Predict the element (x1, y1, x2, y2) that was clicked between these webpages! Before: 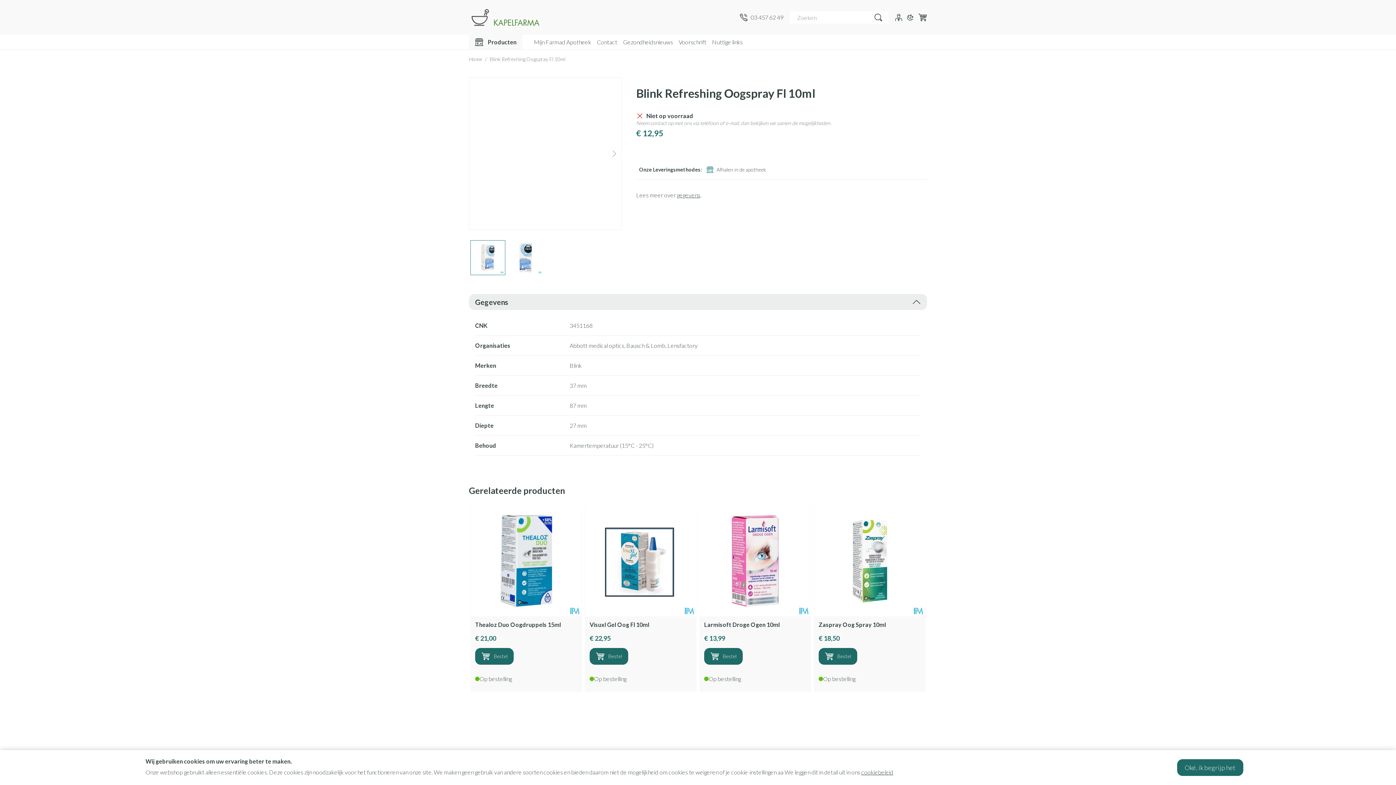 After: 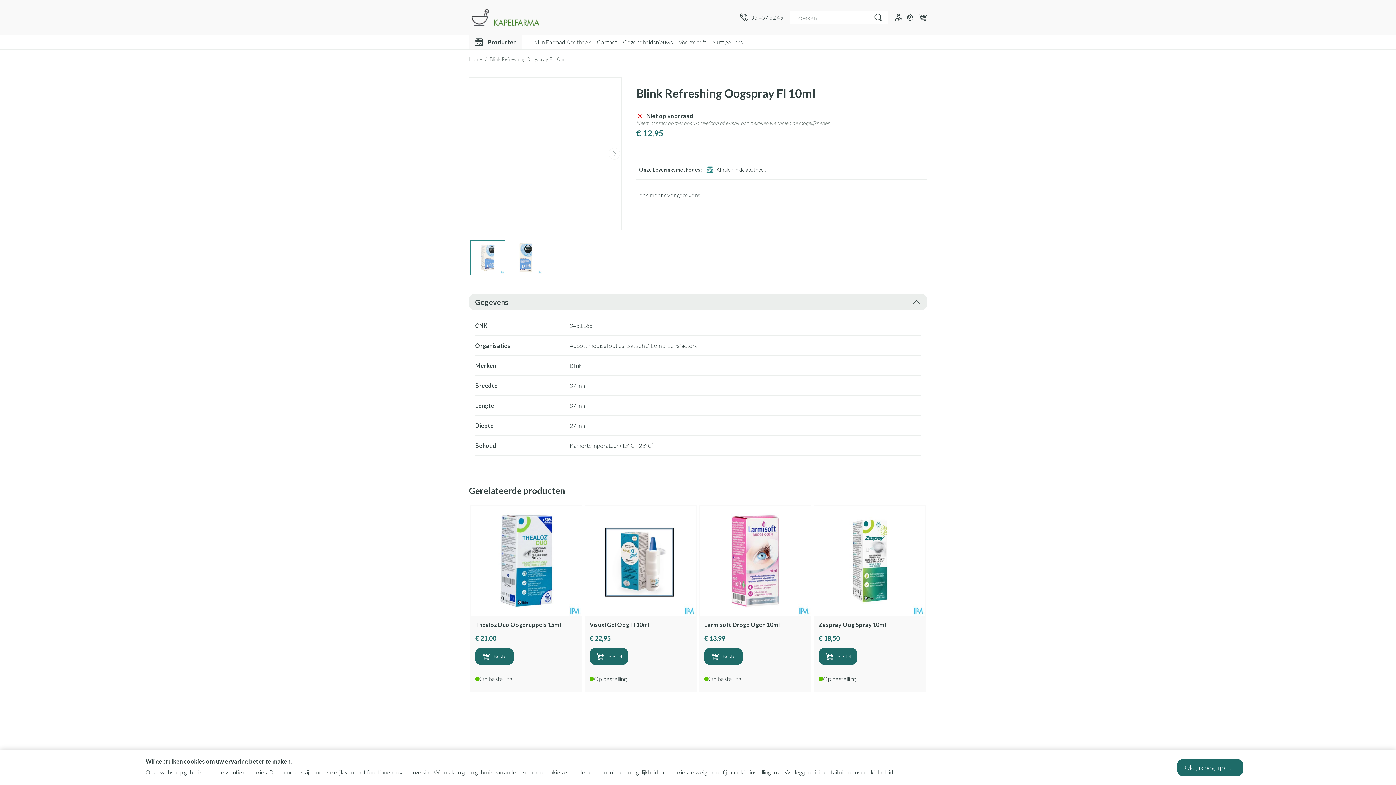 Action: label: View larger image bbox: (471, 241, 504, 274)